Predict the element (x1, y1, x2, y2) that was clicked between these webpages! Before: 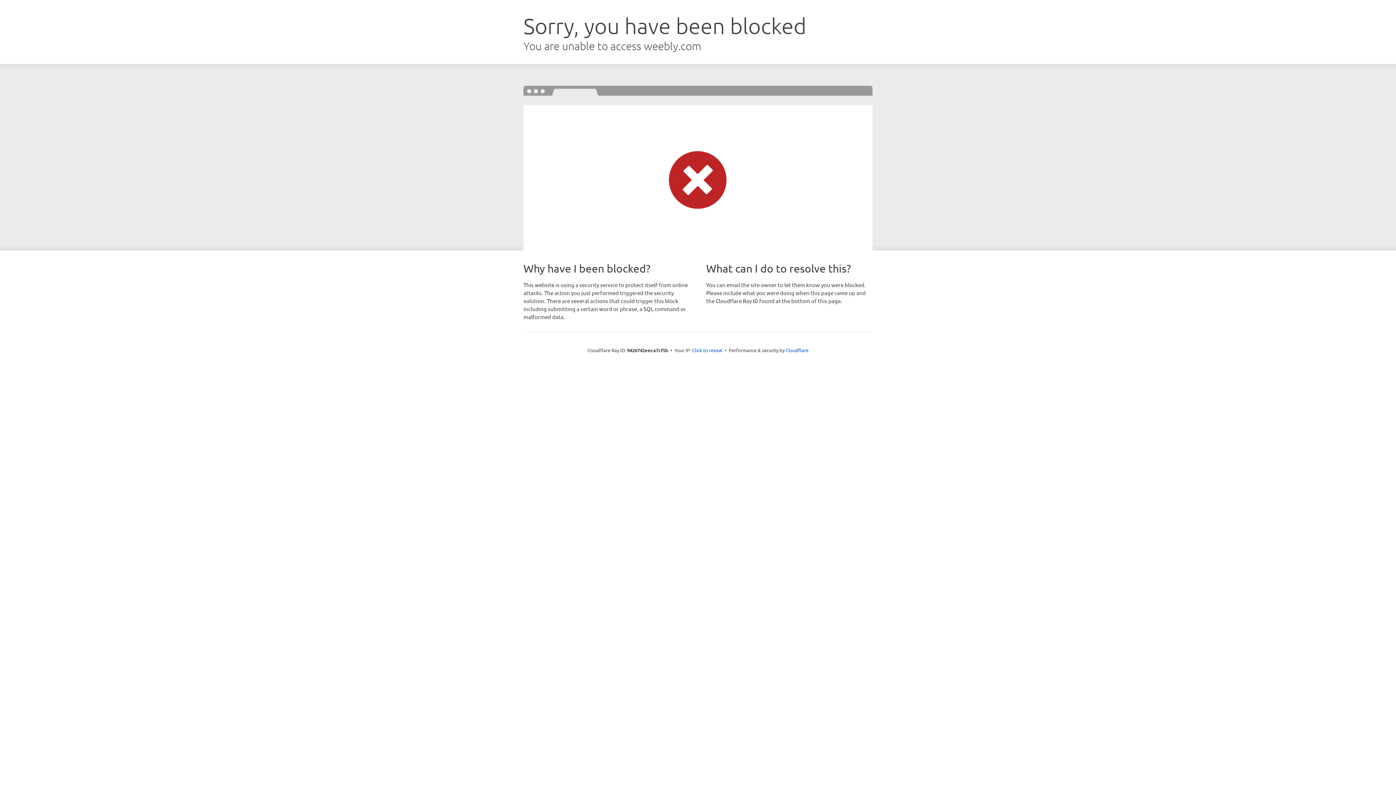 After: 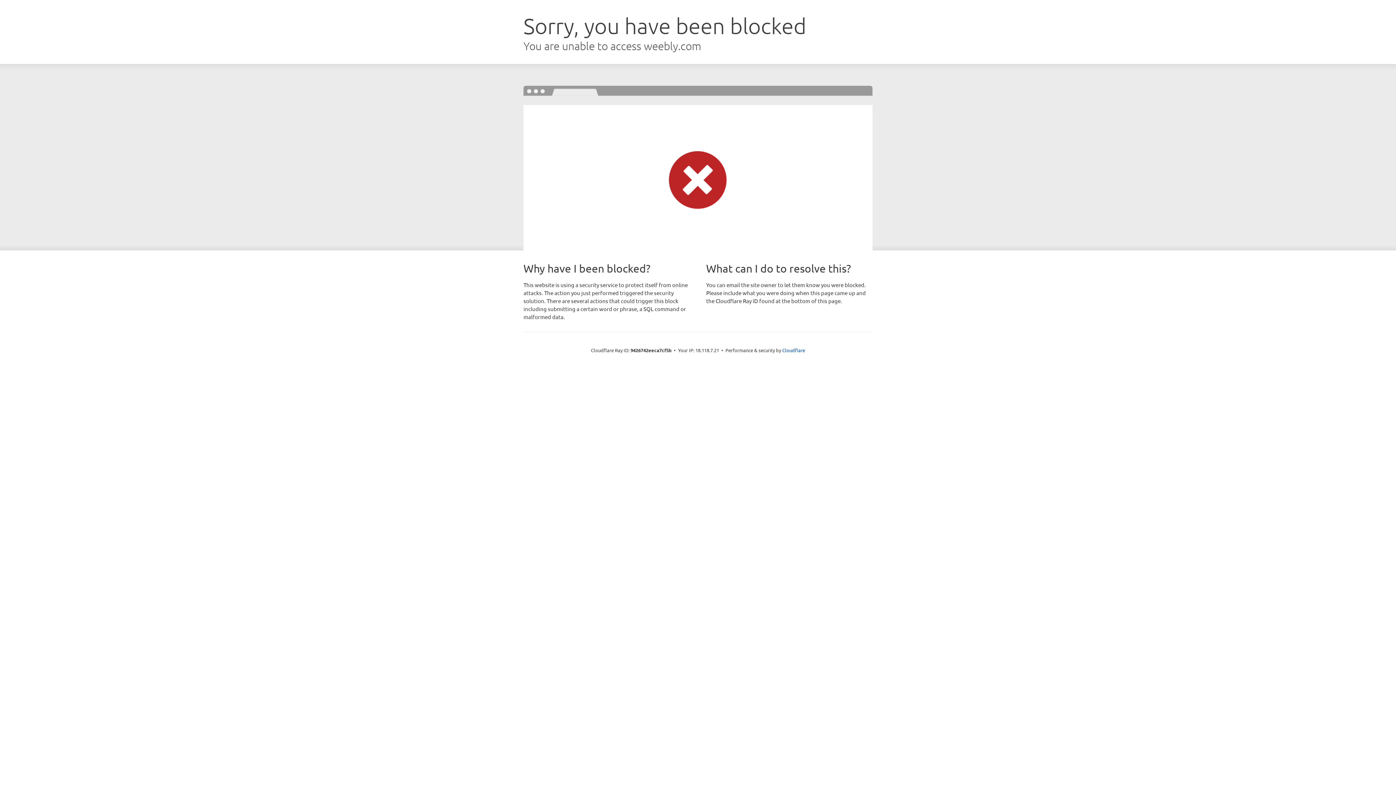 Action: bbox: (692, 346, 722, 353) label: Click to reveal